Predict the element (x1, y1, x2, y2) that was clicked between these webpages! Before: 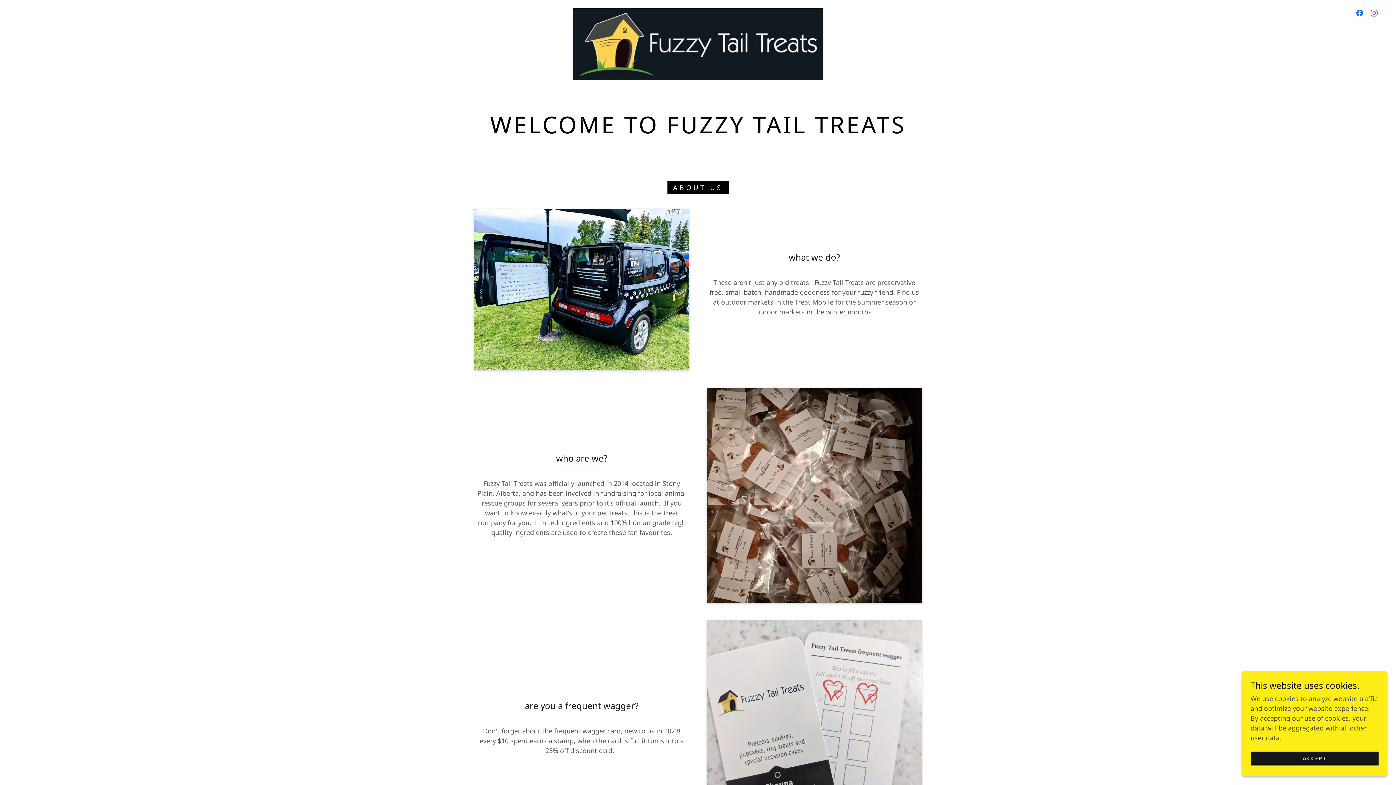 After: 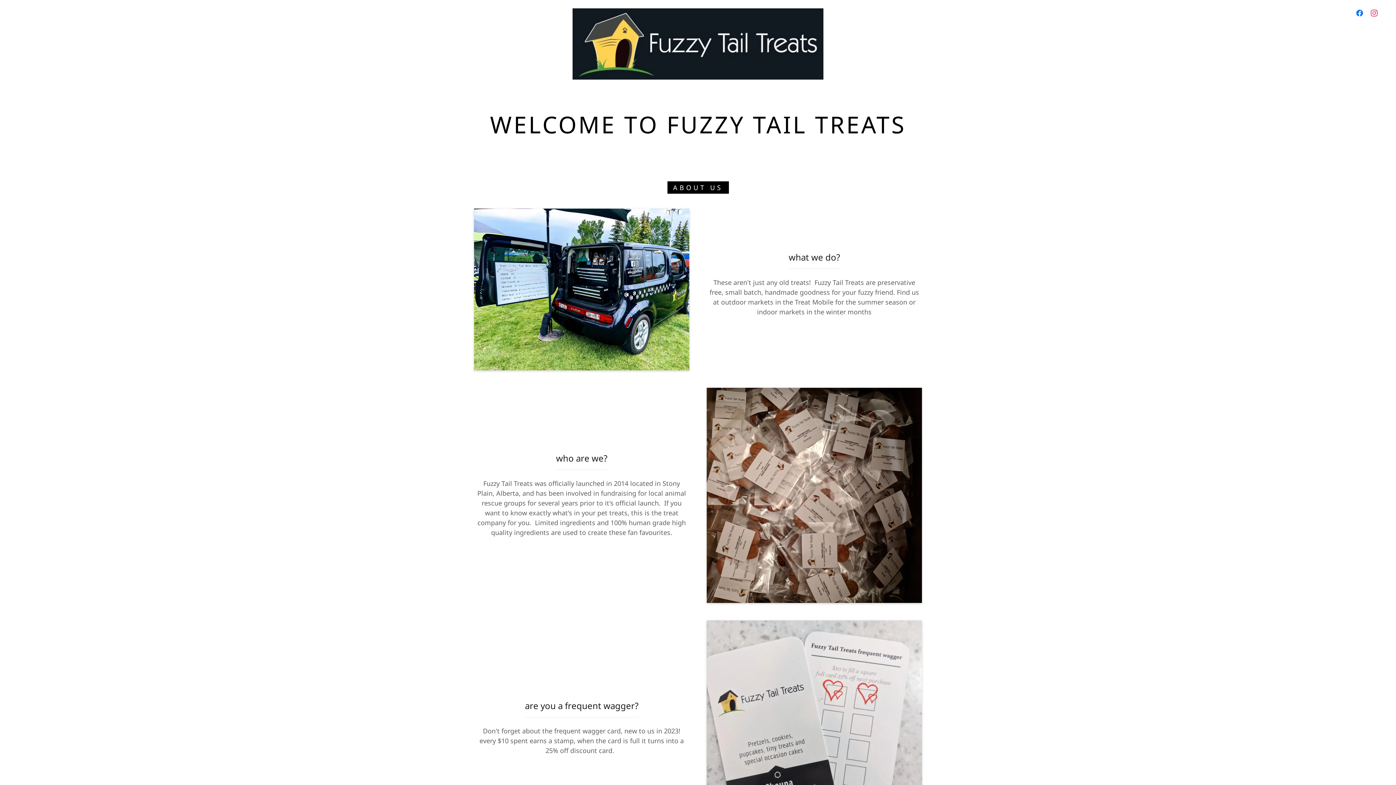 Action: bbox: (1250, 752, 1378, 766) label: ACCEPT